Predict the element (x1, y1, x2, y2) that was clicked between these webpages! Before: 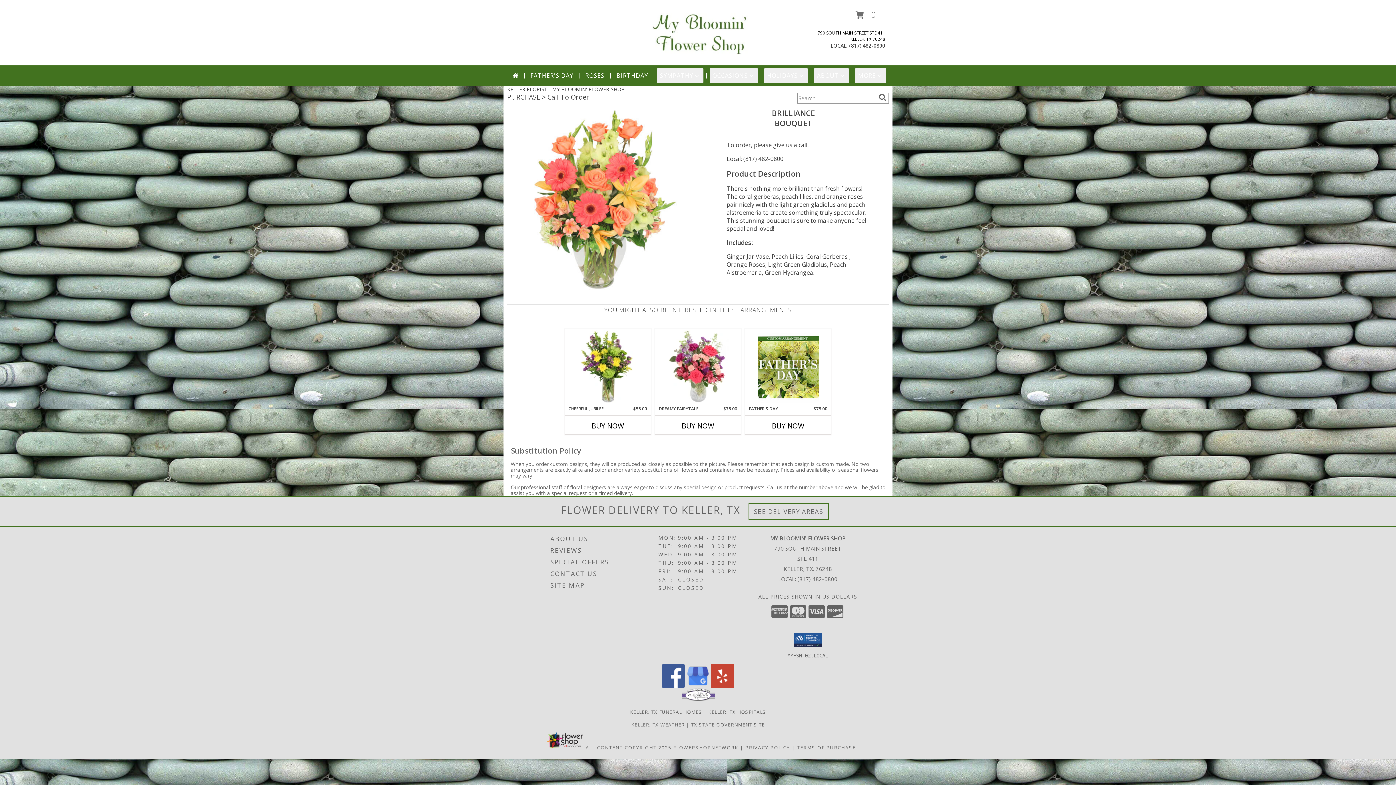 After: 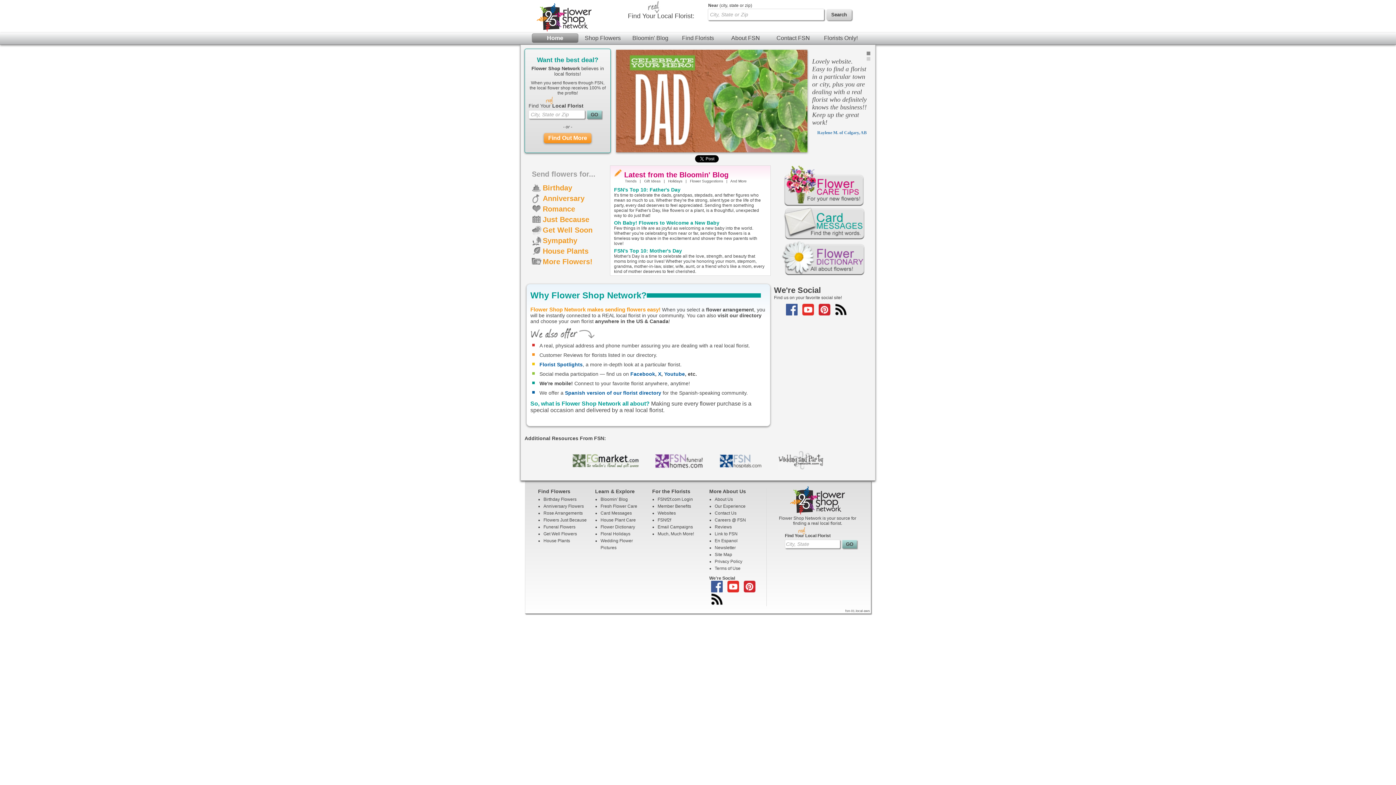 Action: bbox: (673, 744, 738, 751) label: Flower shop network opens in new window